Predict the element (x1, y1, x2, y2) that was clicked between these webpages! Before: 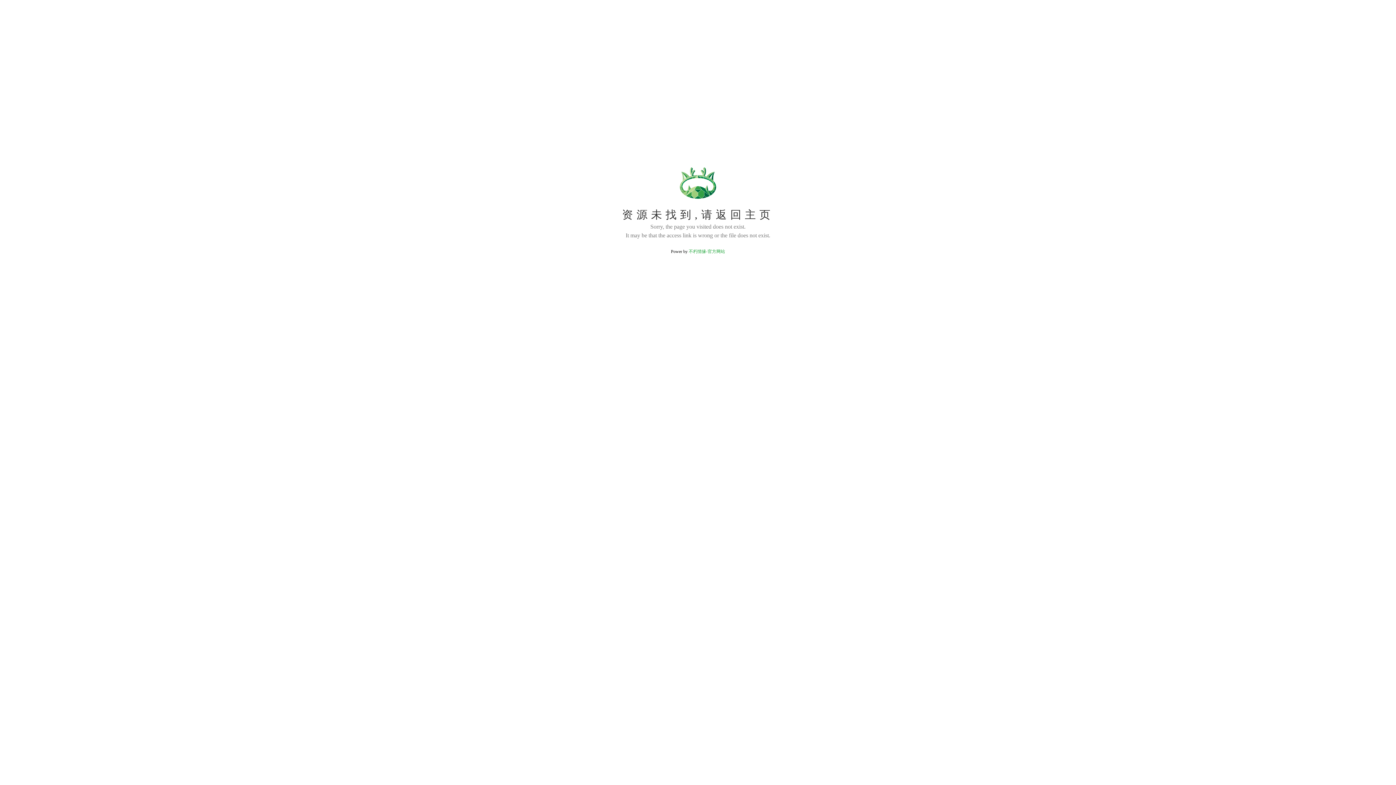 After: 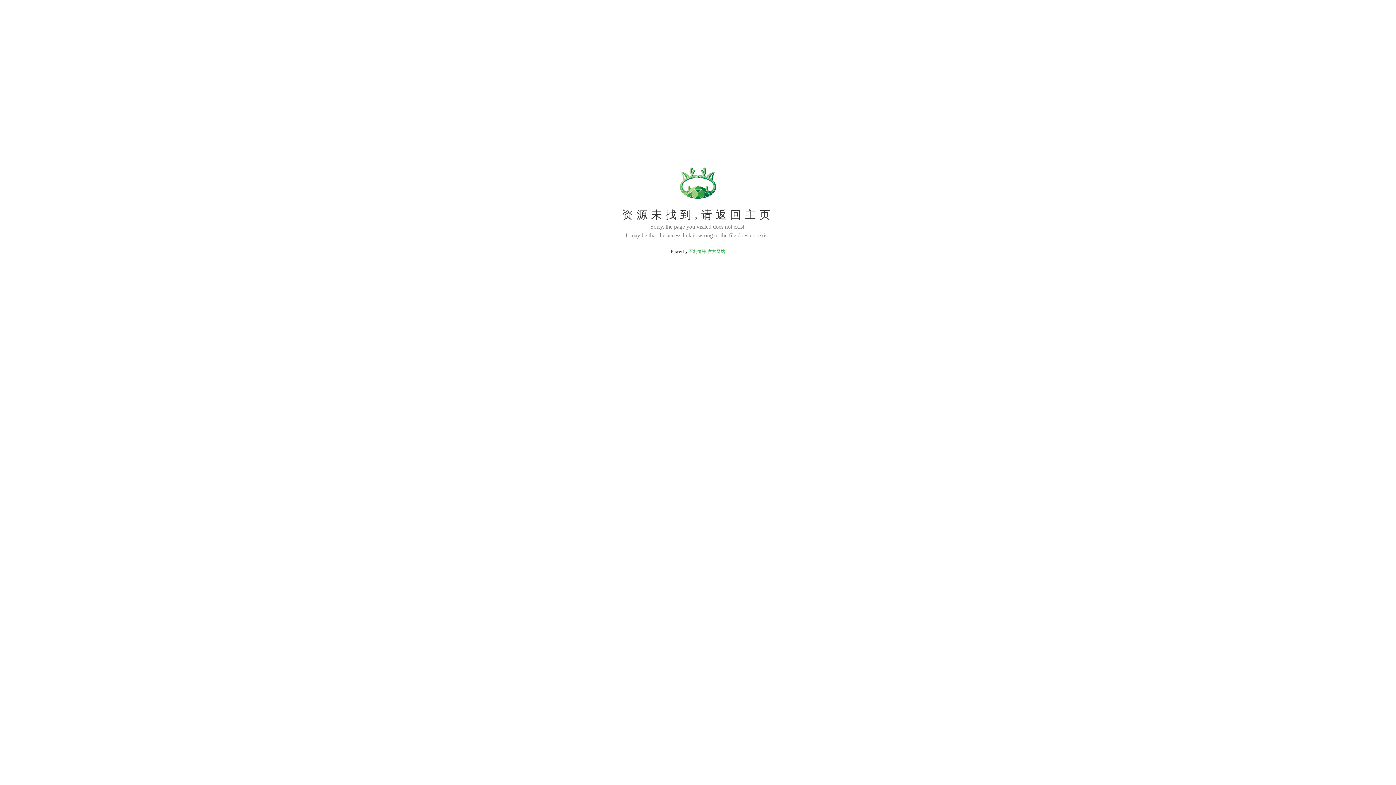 Action: bbox: (688, 249, 725, 254) label: 不朽情缘-官方网站